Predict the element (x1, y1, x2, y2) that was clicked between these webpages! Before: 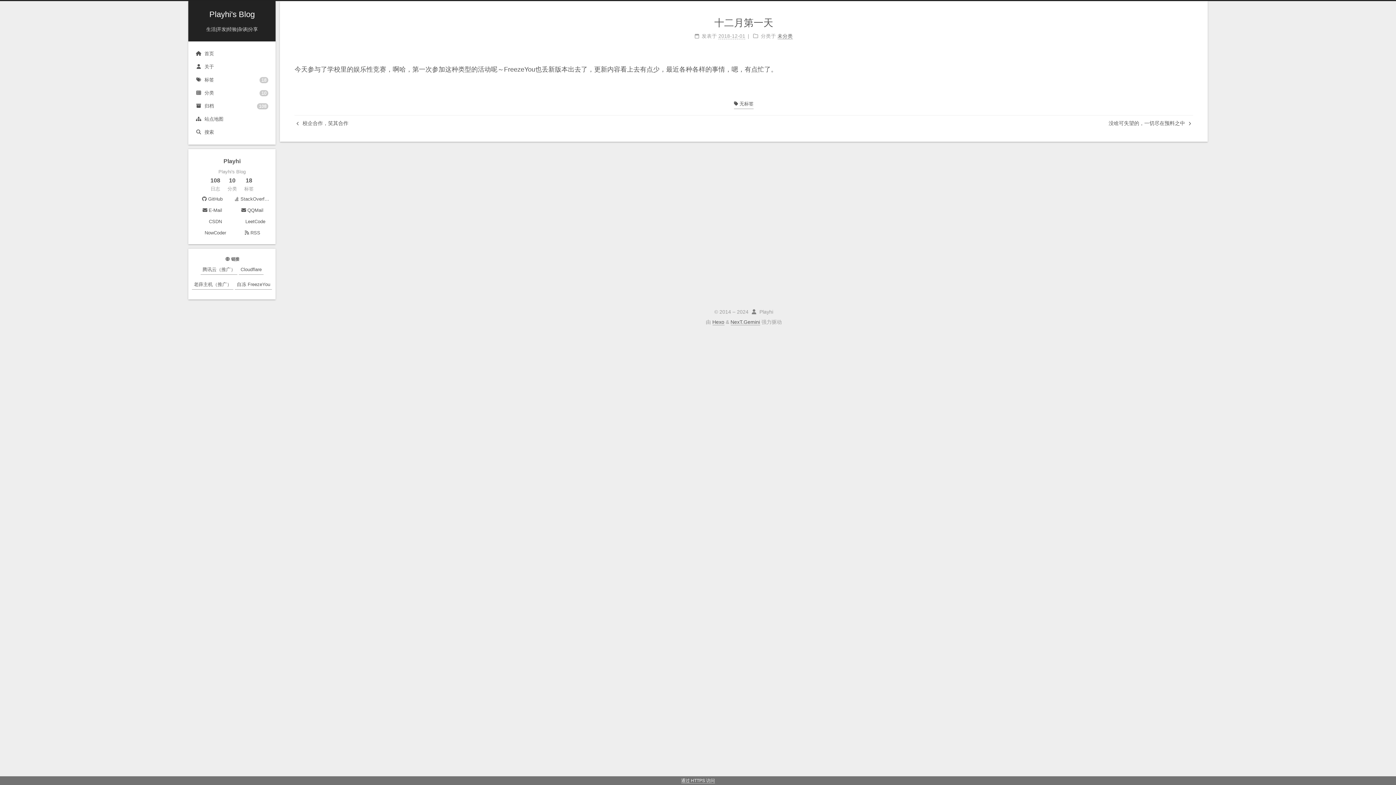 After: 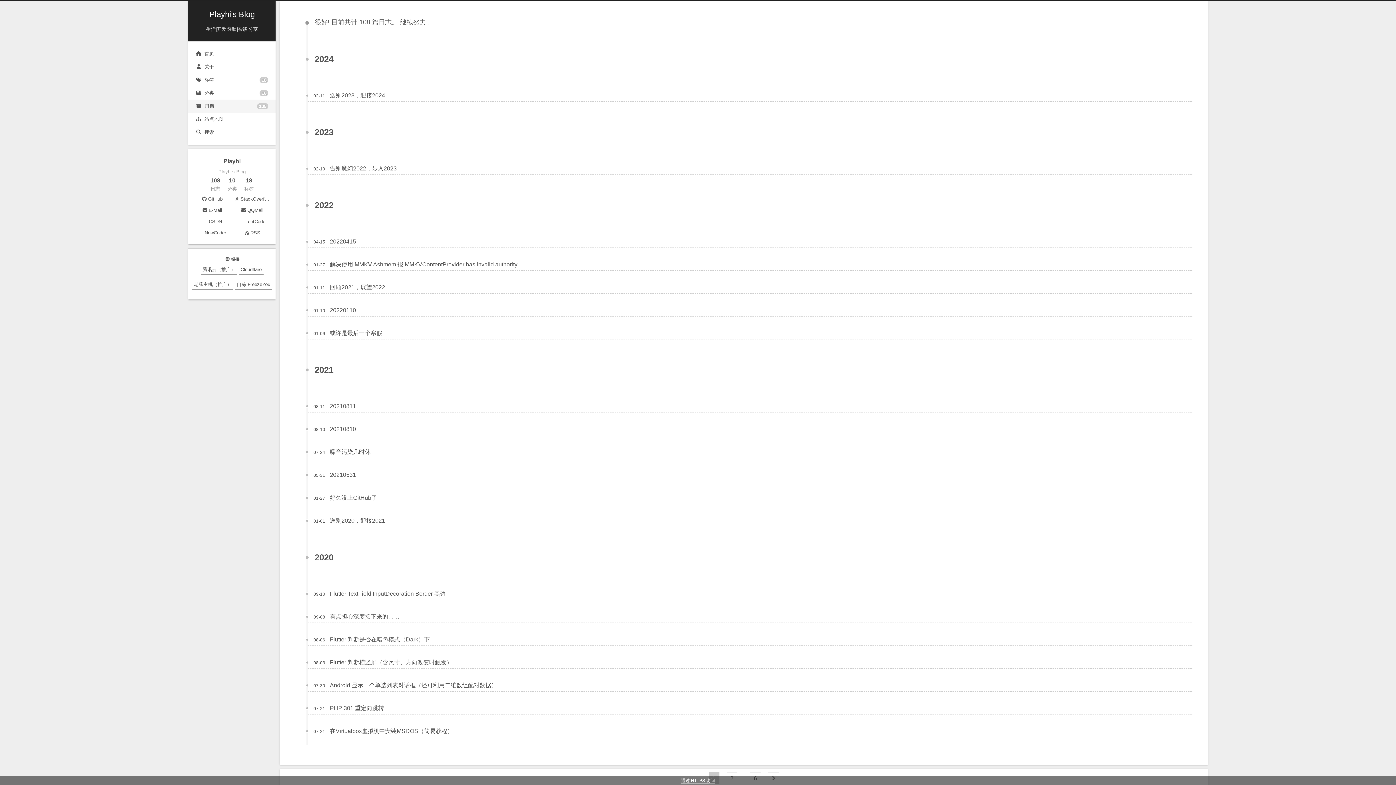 Action: label: 归档
108 bbox: (188, 99, 275, 112)